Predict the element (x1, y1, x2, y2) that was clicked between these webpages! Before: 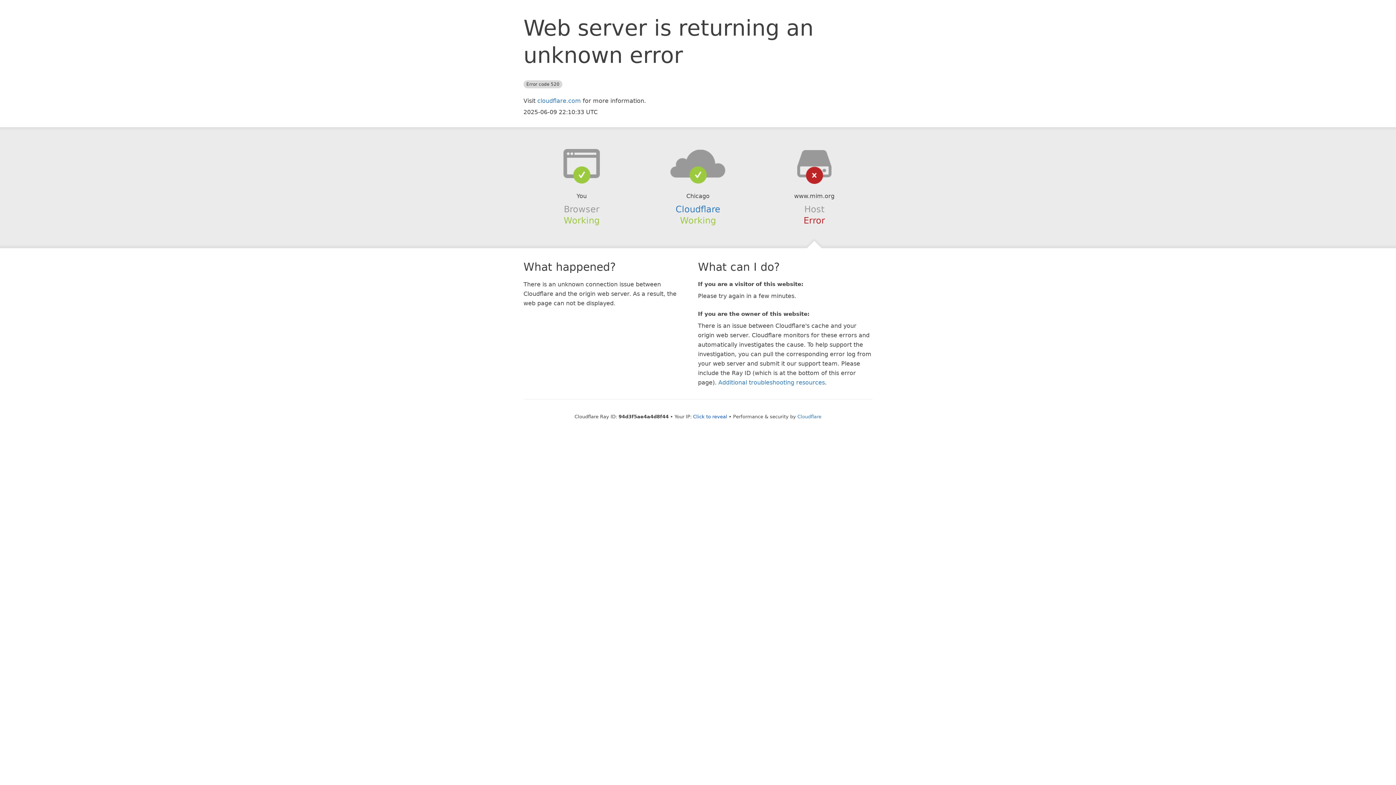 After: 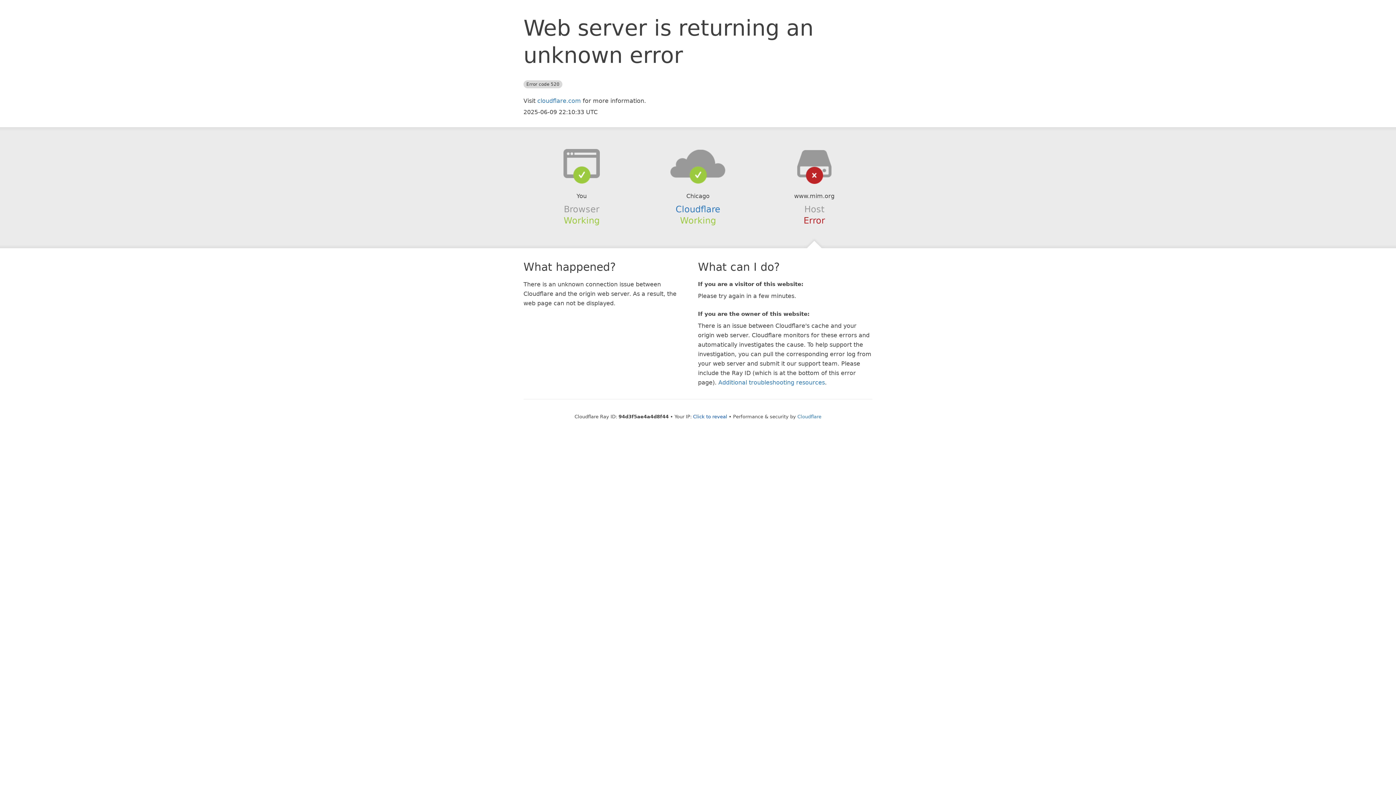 Action: bbox: (639, 148, 756, 178)